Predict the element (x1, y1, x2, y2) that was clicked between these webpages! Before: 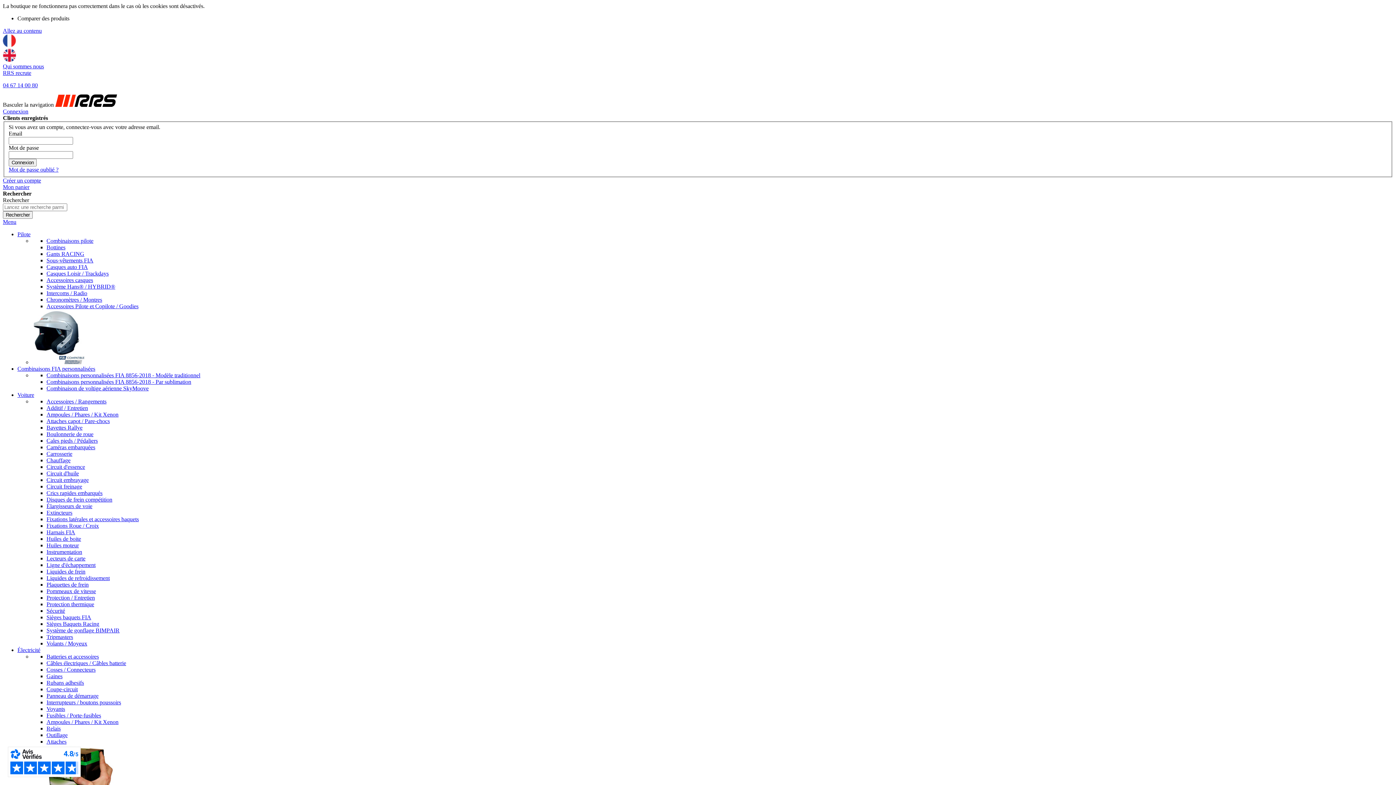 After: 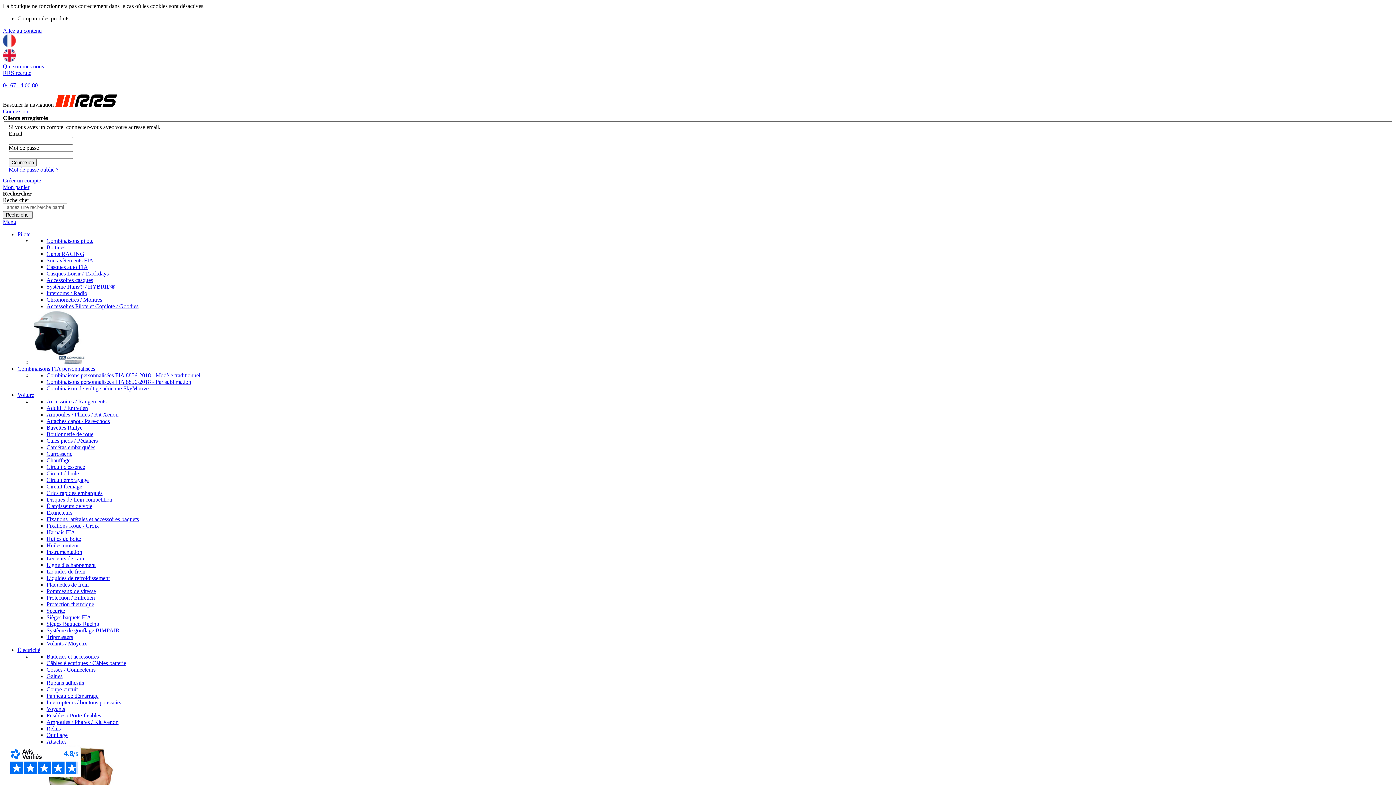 Action: label: Circuit d'essence bbox: (46, 464, 85, 470)